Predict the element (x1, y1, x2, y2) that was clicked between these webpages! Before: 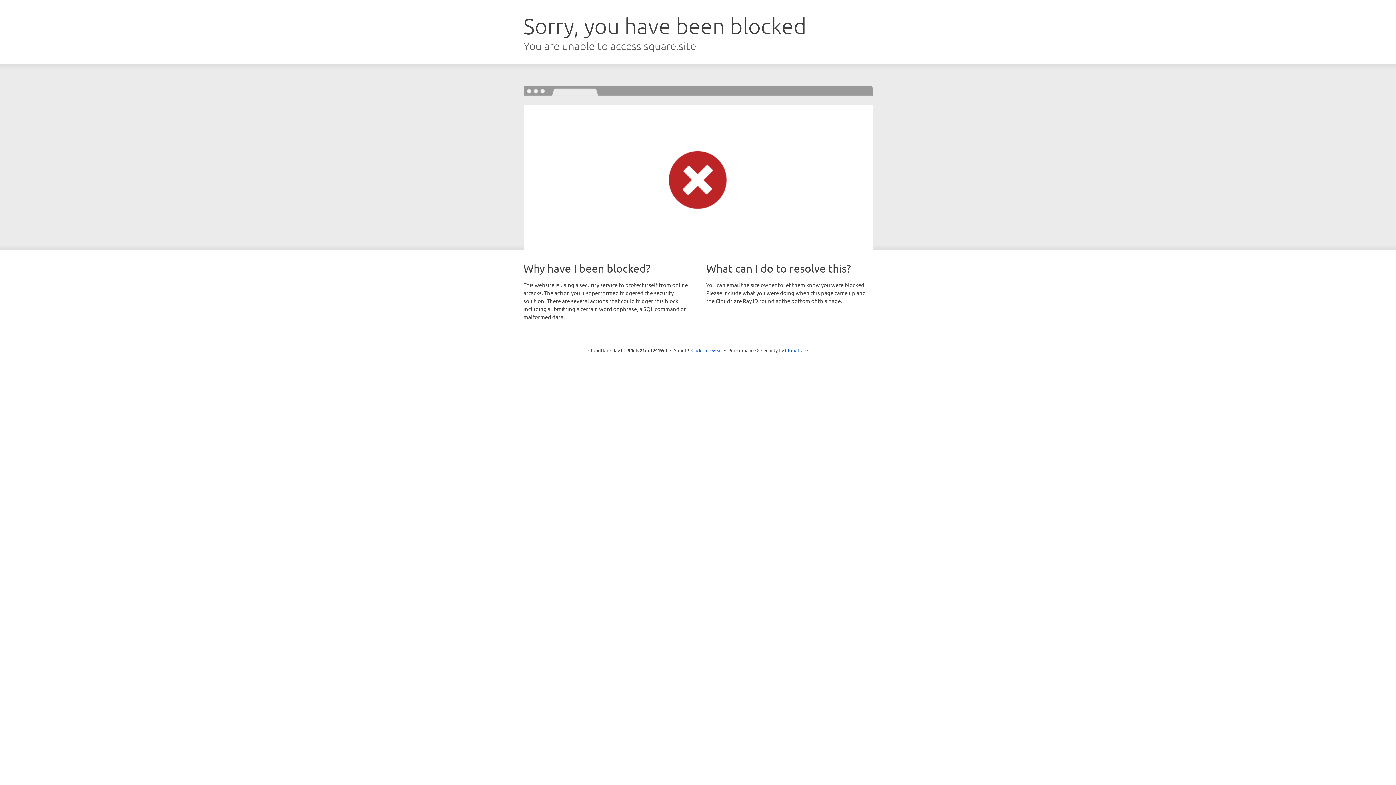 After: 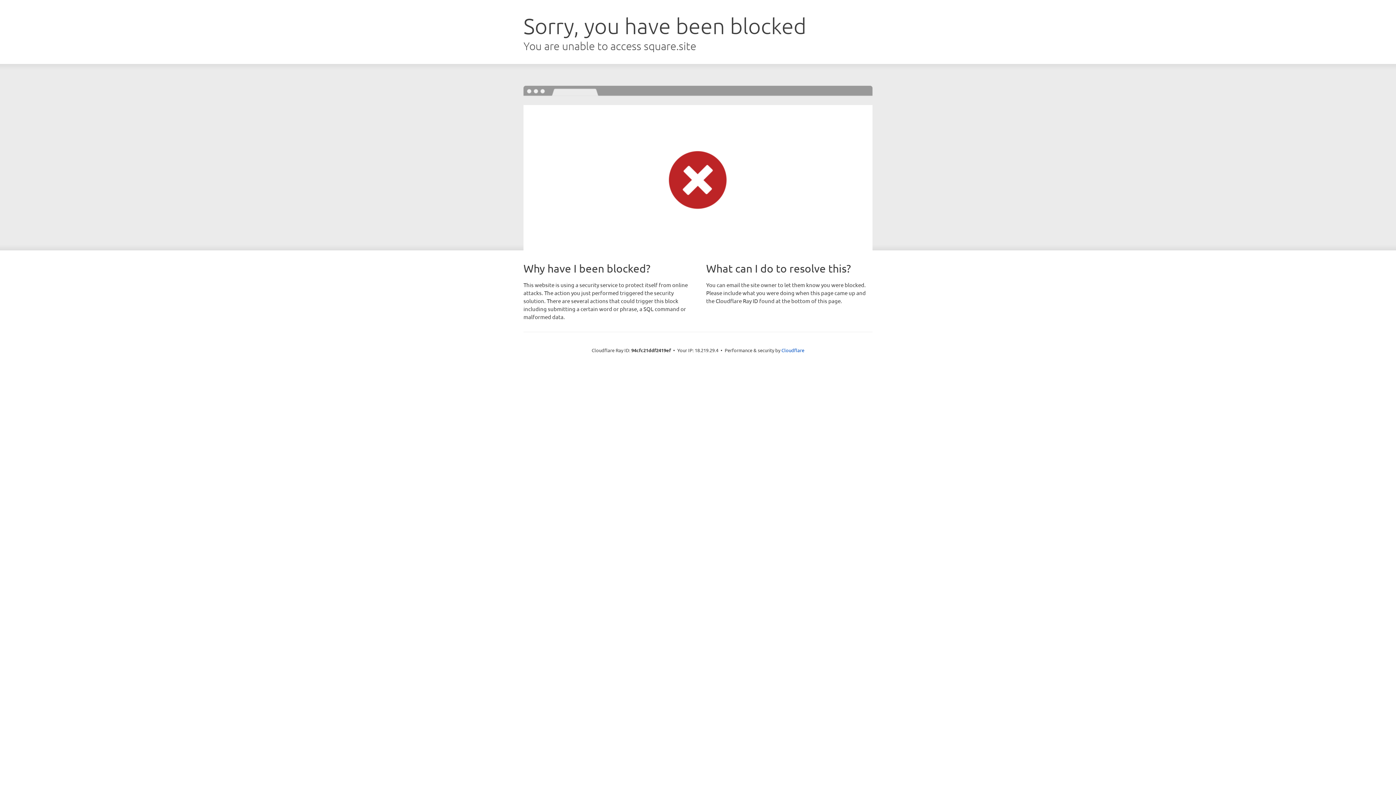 Action: bbox: (691, 346, 722, 353) label: Click to reveal